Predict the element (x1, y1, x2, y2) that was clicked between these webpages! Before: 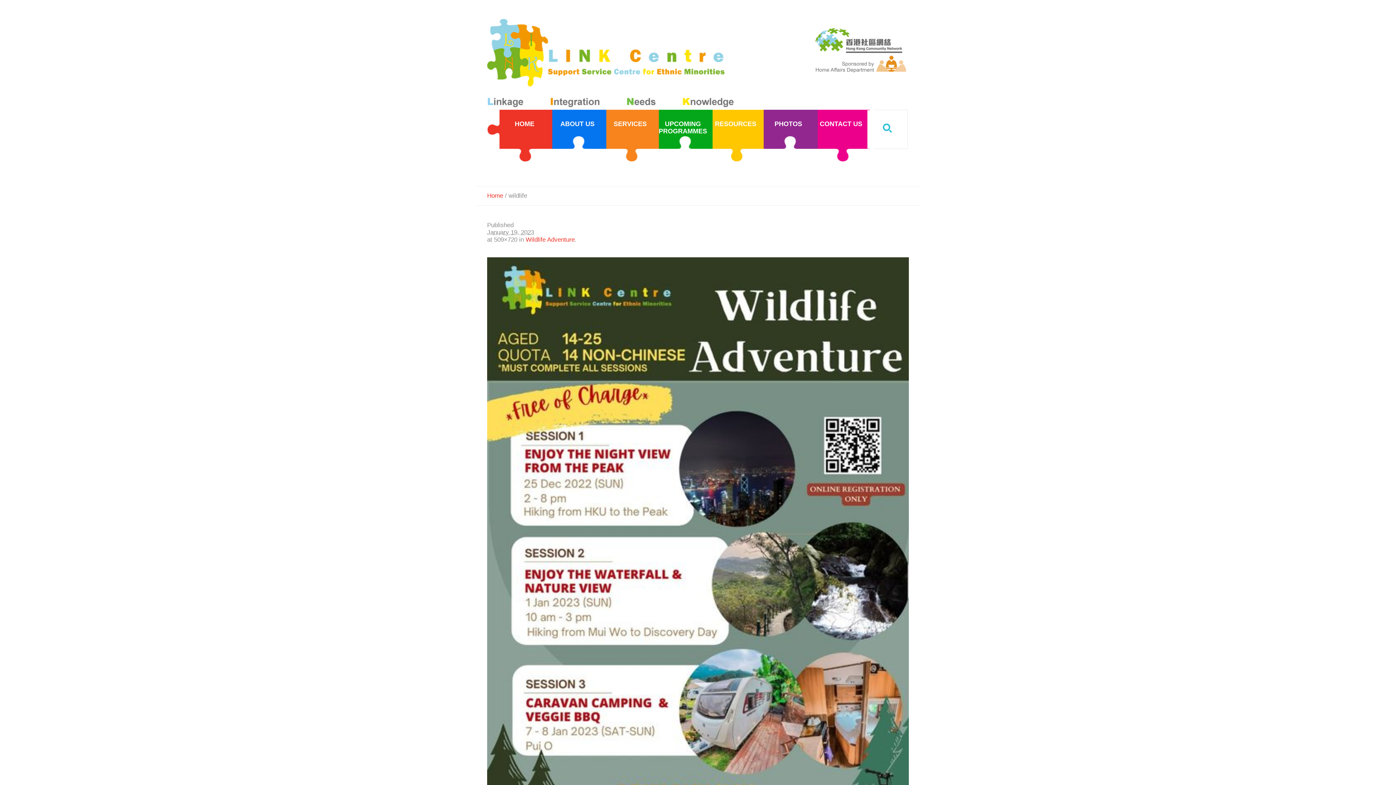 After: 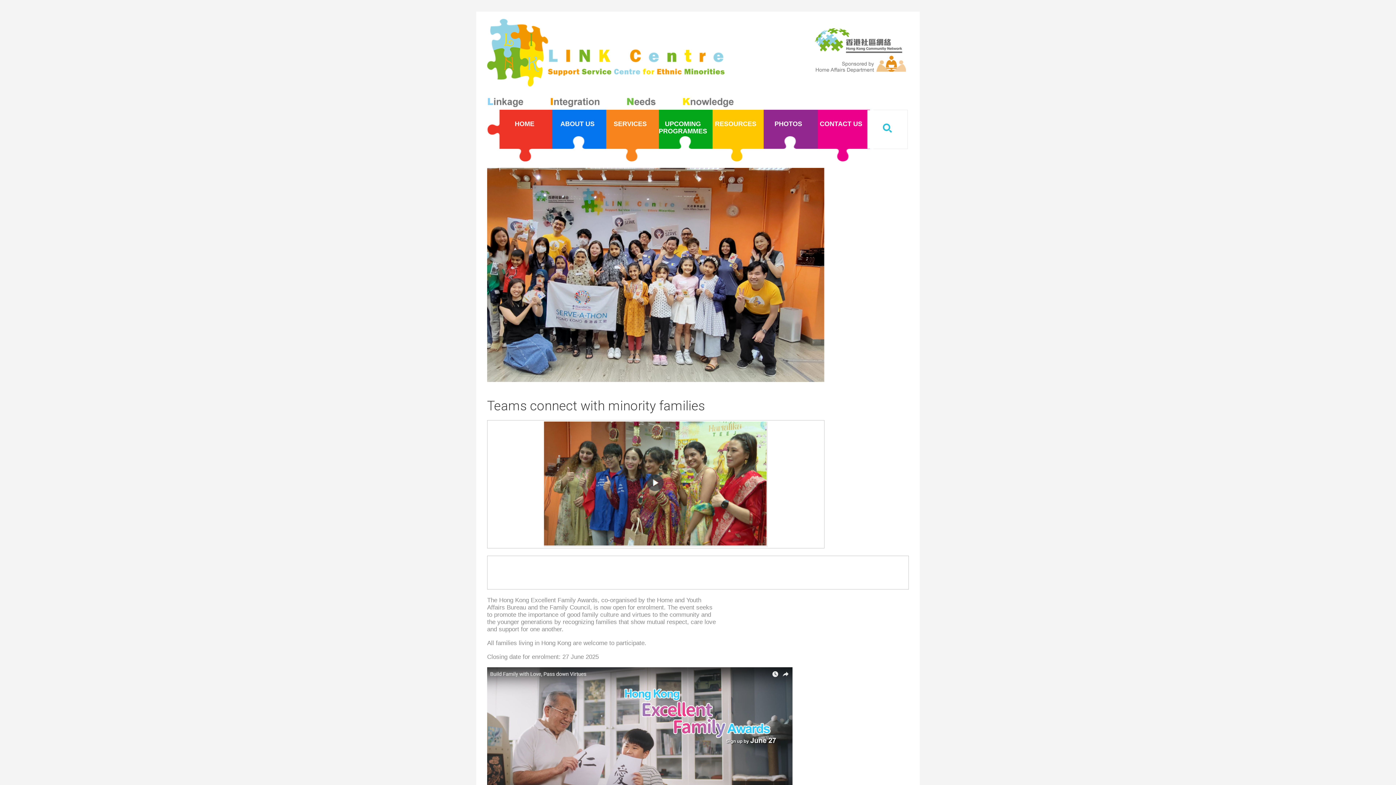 Action: label: Home bbox: (487, 192, 503, 199)